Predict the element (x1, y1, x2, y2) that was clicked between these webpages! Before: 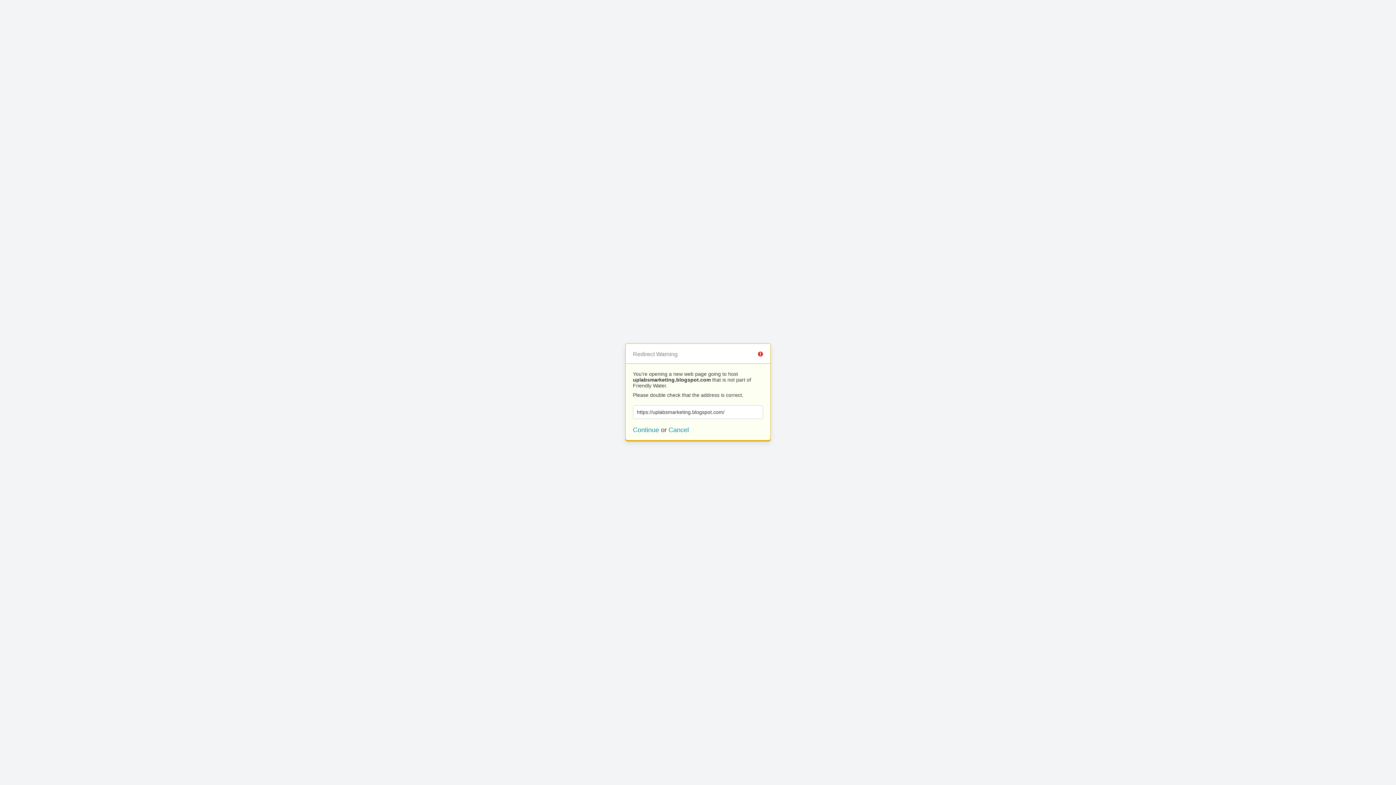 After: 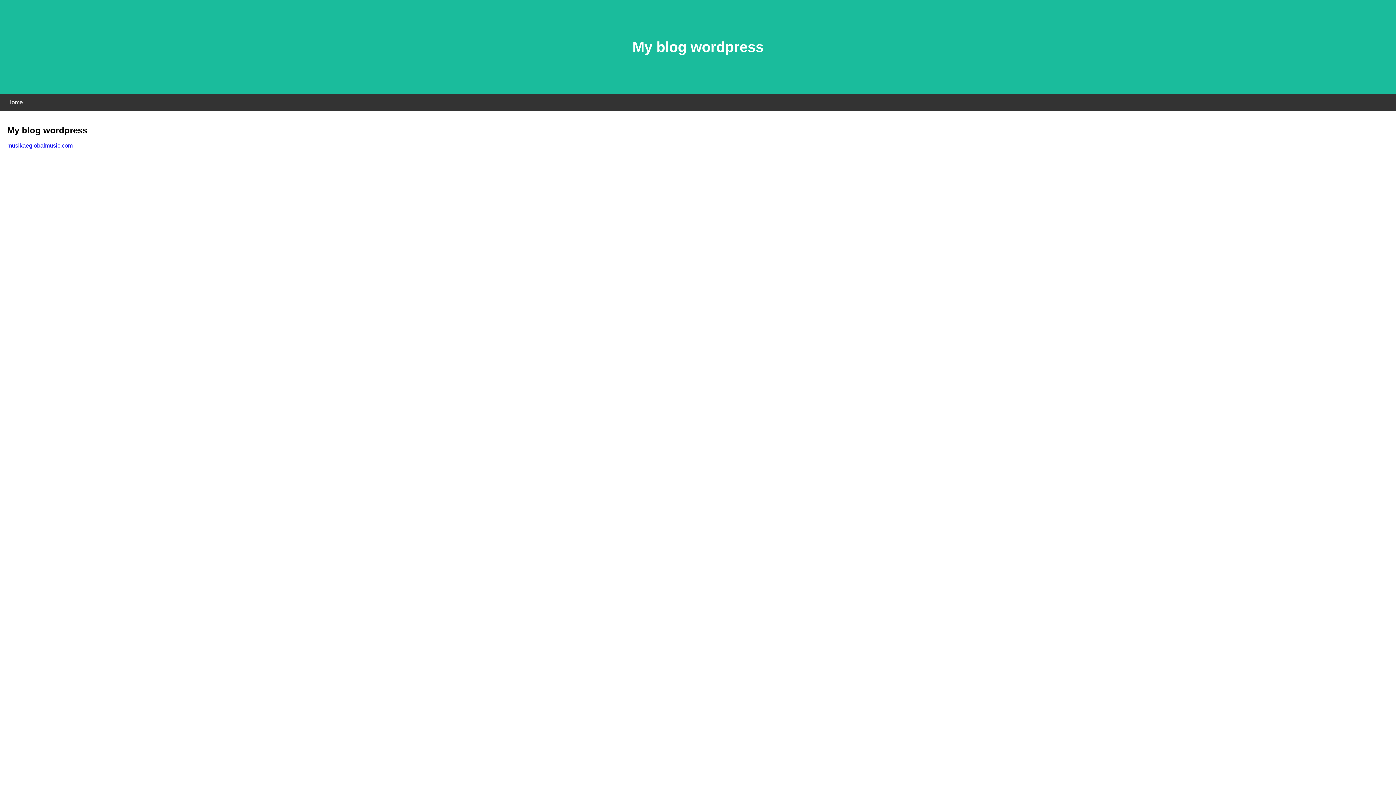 Action: label: Continue bbox: (633, 426, 659, 433)